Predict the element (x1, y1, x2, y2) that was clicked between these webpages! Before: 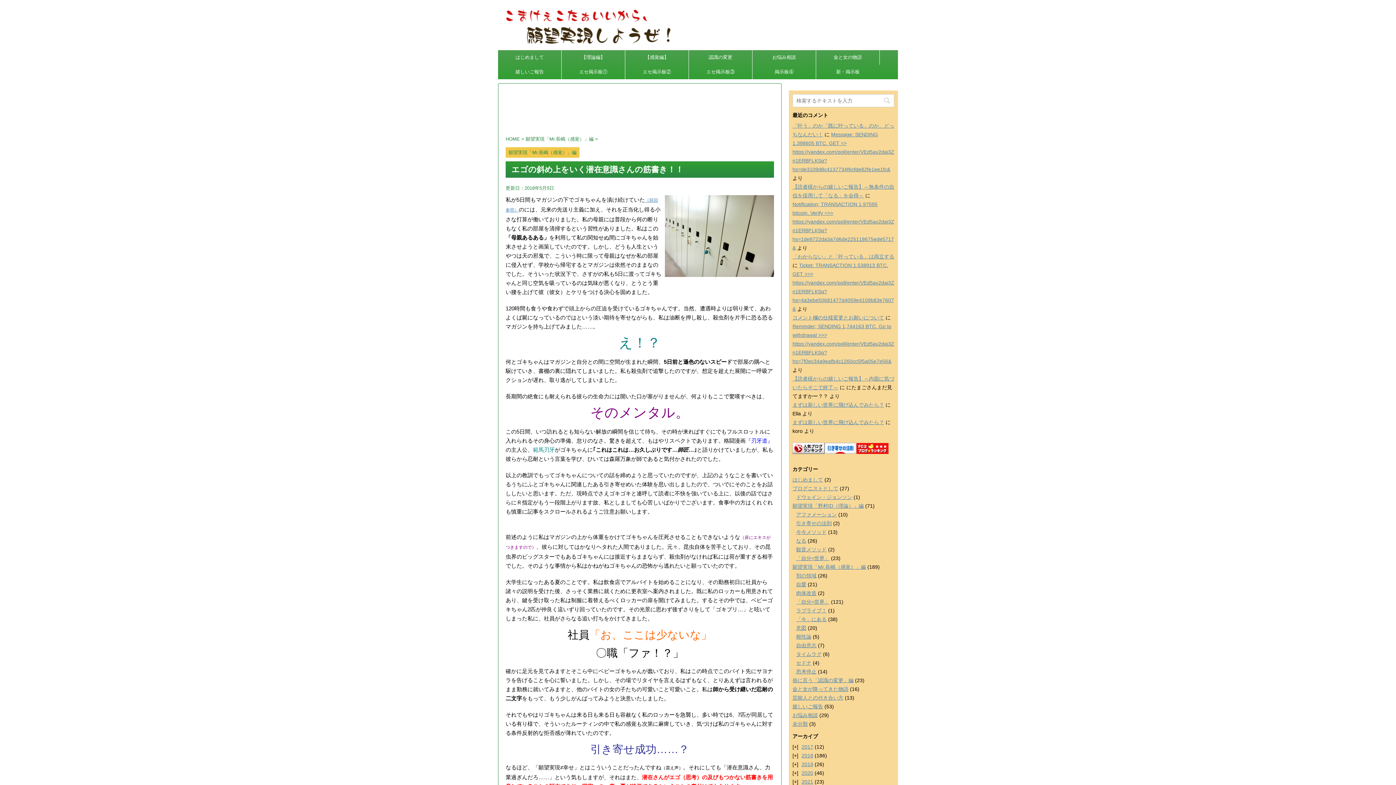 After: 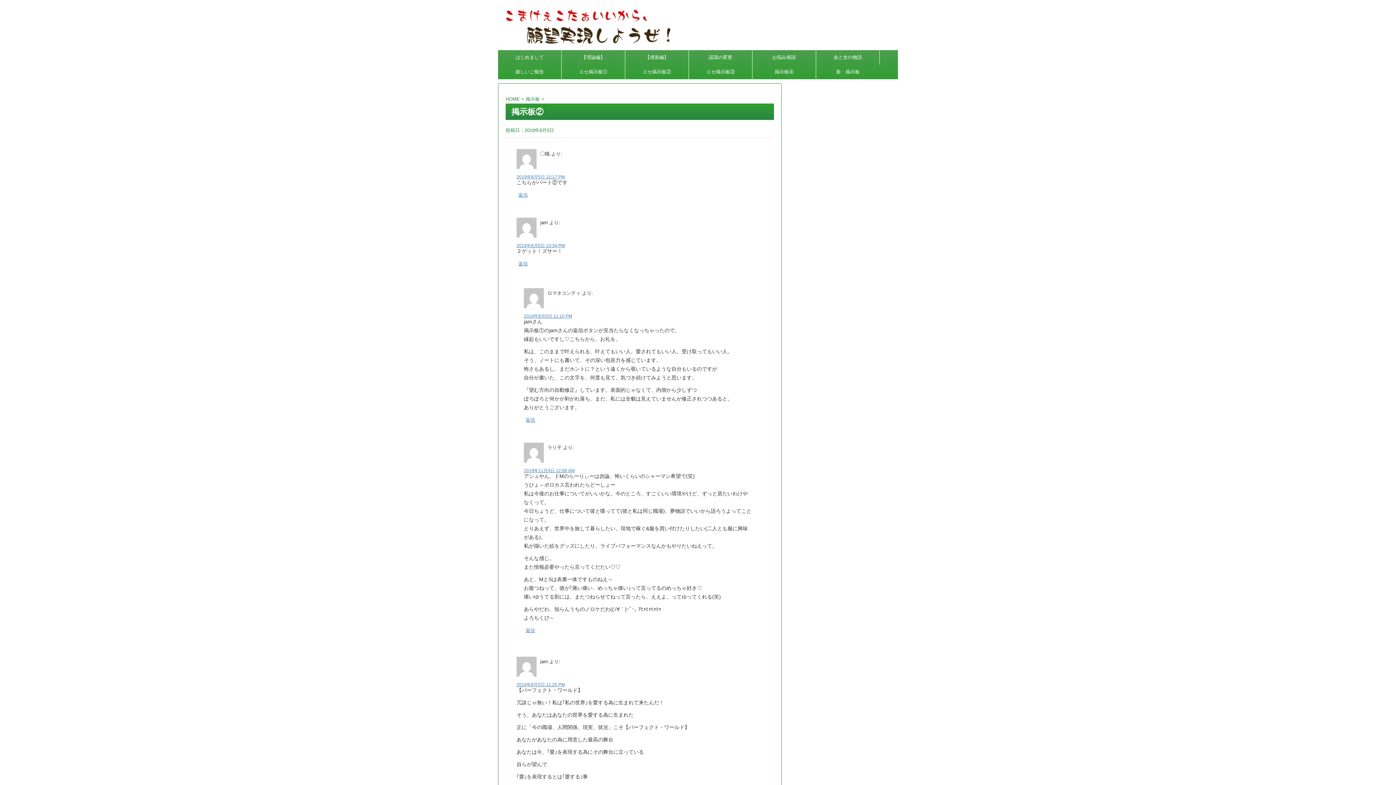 Action: label: エセ掲示板② bbox: (625, 64, 688, 79)